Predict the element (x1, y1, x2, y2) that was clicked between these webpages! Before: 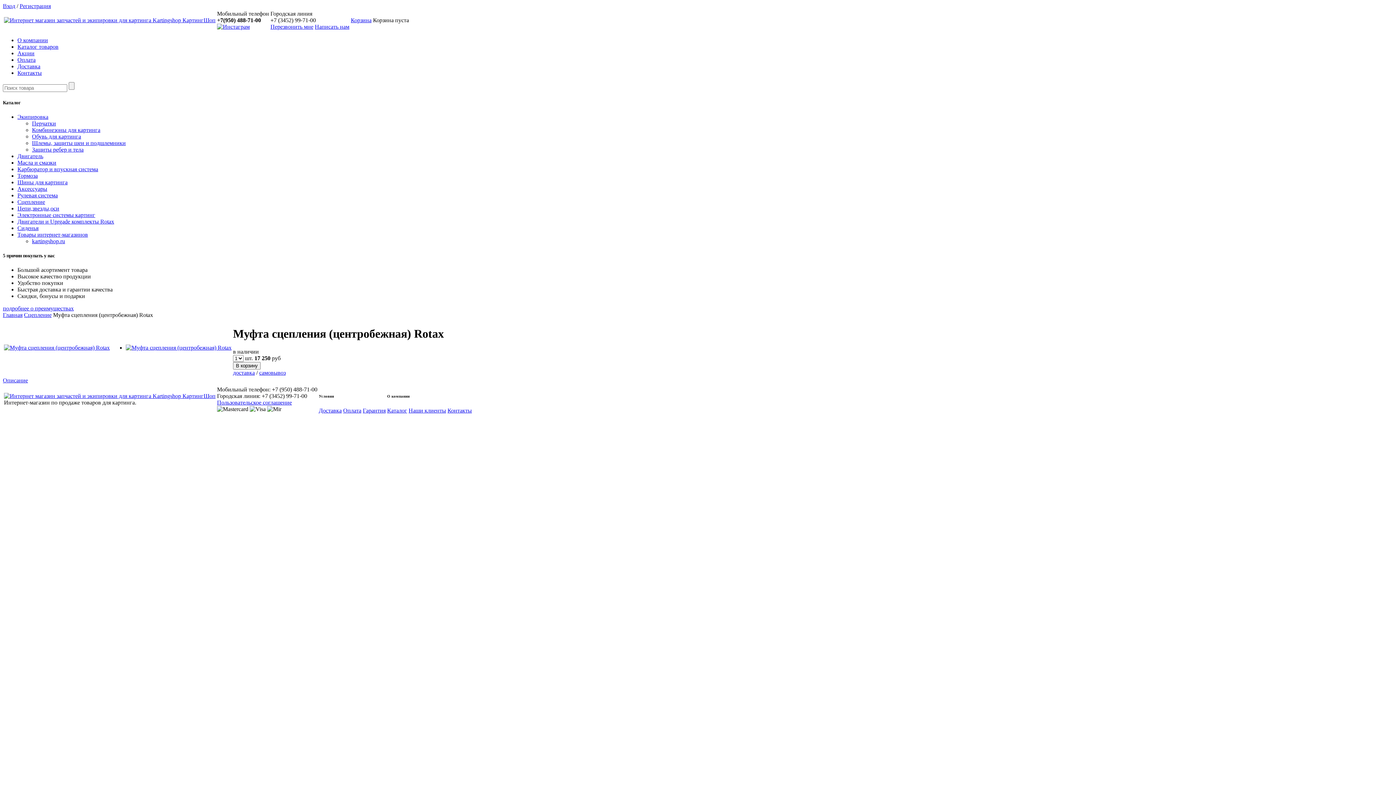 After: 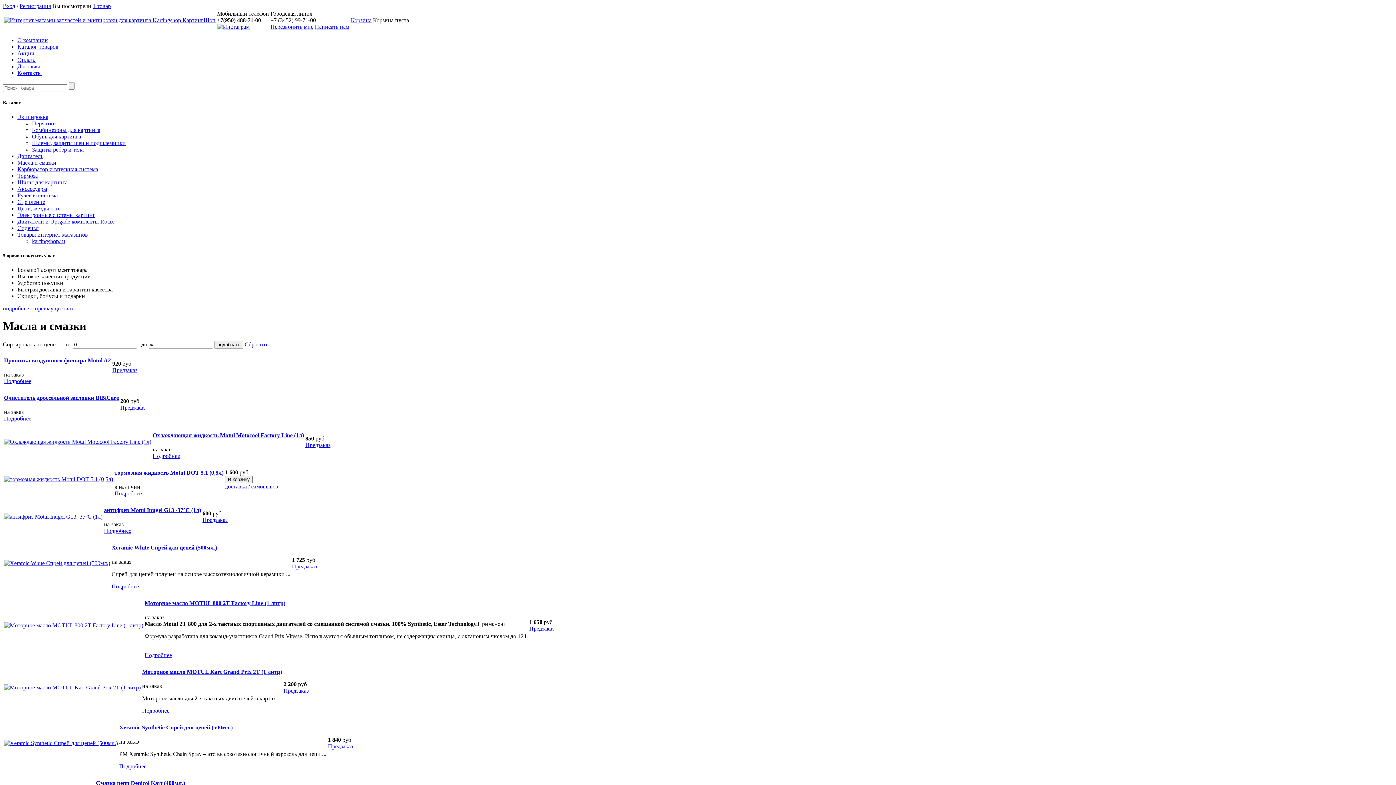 Action: label: Масла и смазки bbox: (17, 159, 56, 165)